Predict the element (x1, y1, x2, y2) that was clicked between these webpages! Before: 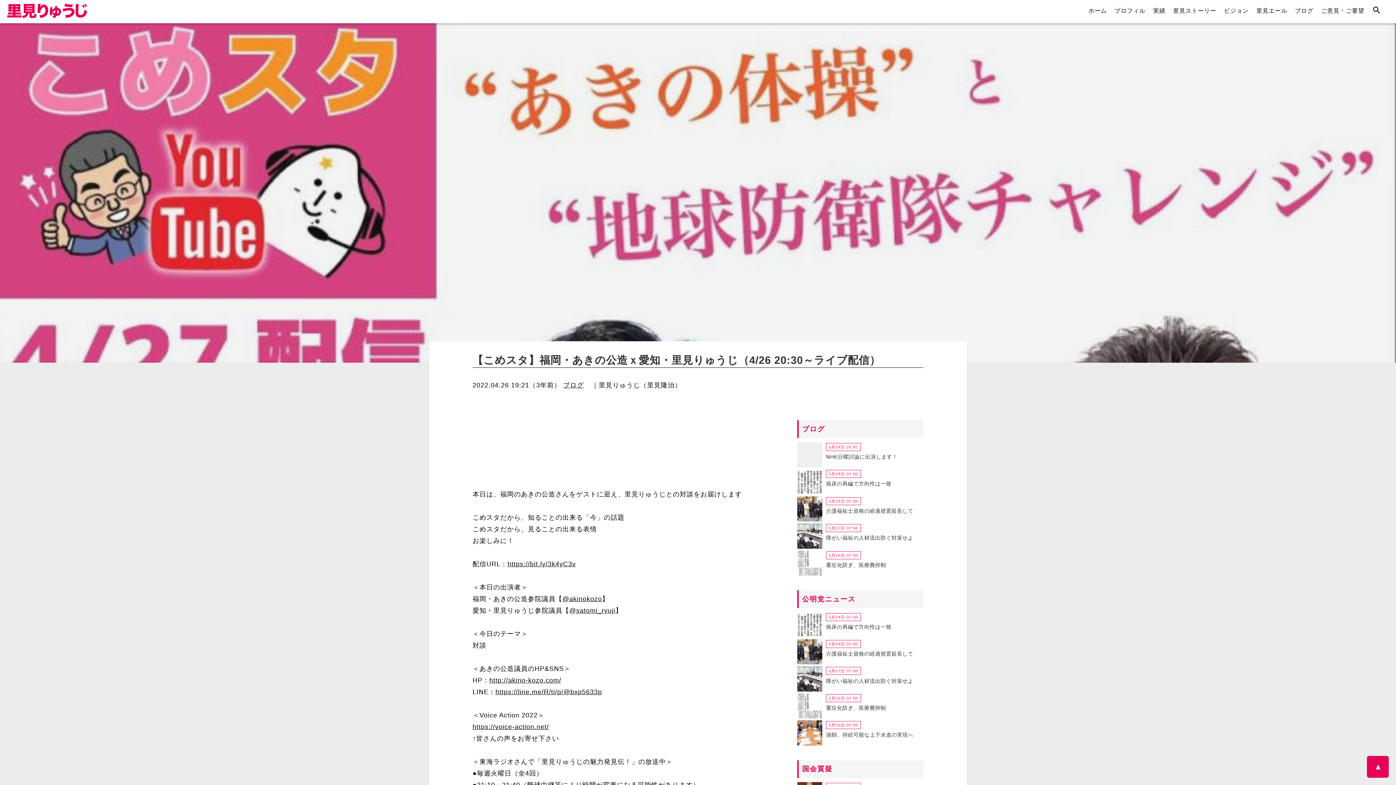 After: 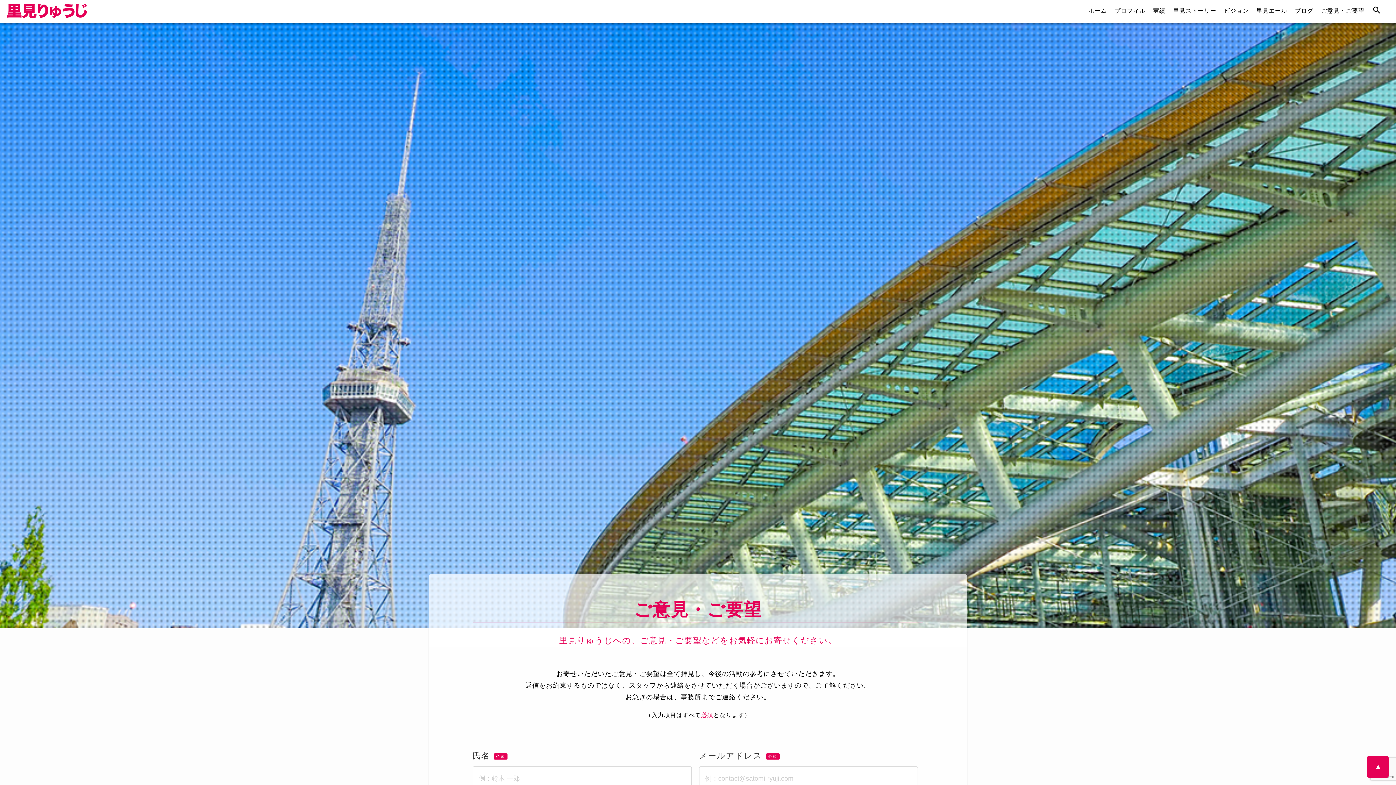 Action: bbox: (1321, 7, 1364, 13) label: ご意見・ご要望